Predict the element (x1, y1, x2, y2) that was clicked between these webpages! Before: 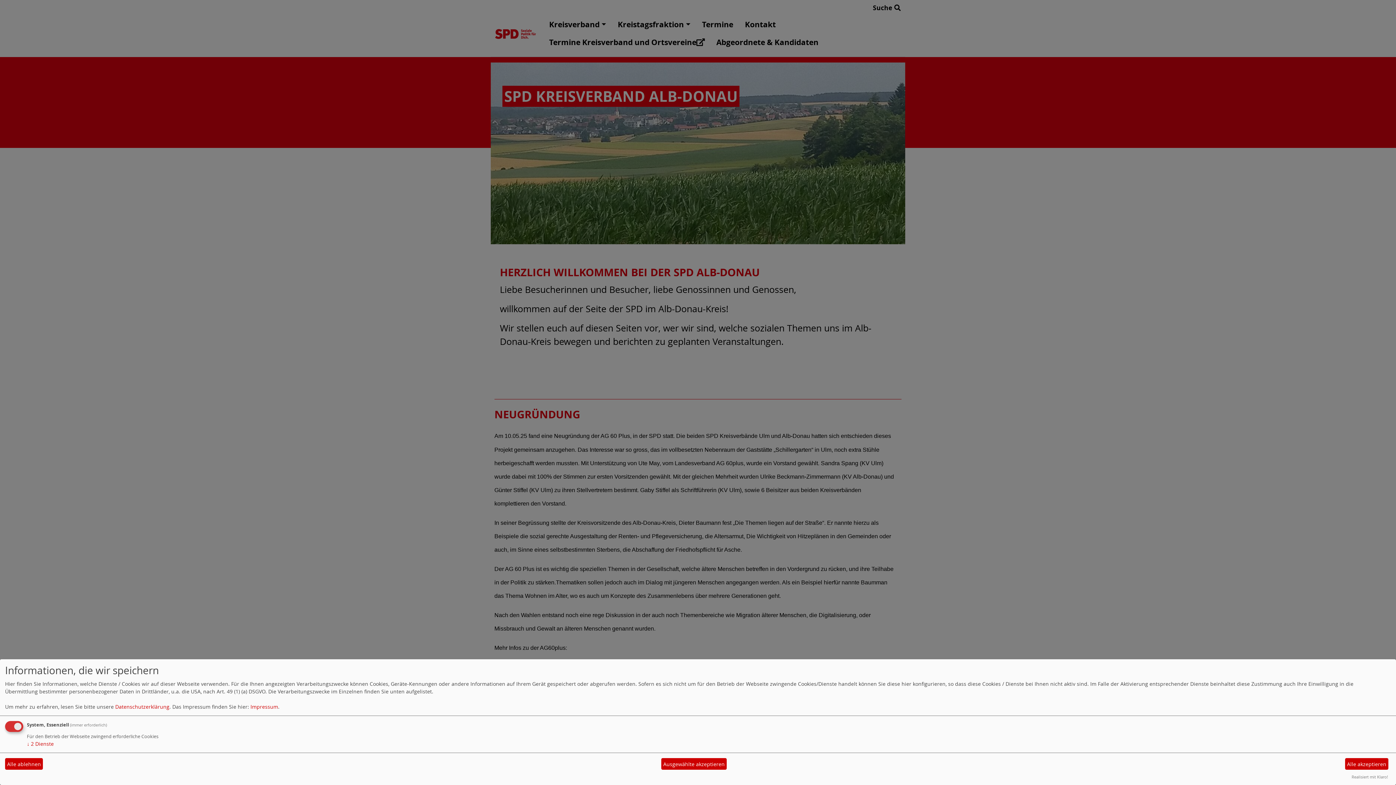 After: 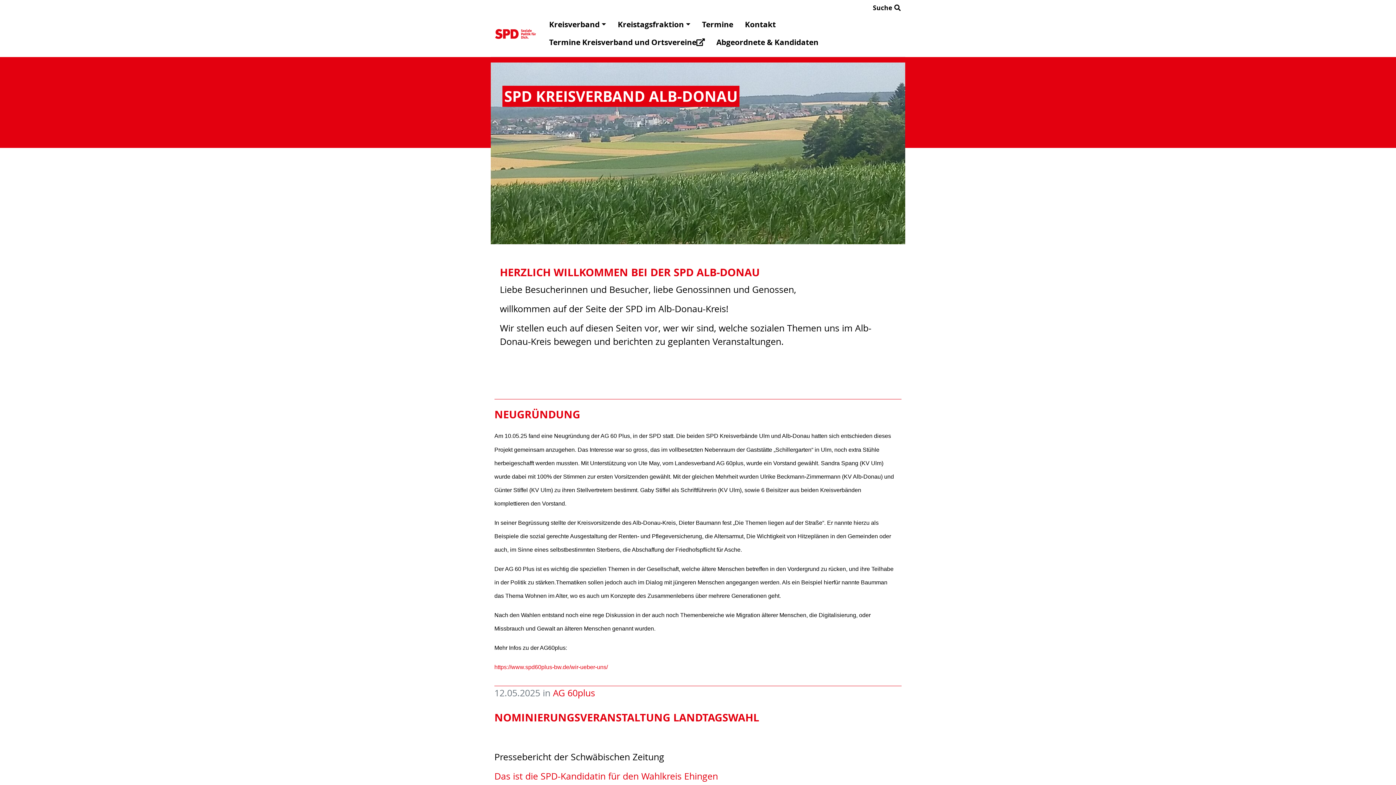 Action: label: Alle ablehnen bbox: (5, 758, 42, 770)